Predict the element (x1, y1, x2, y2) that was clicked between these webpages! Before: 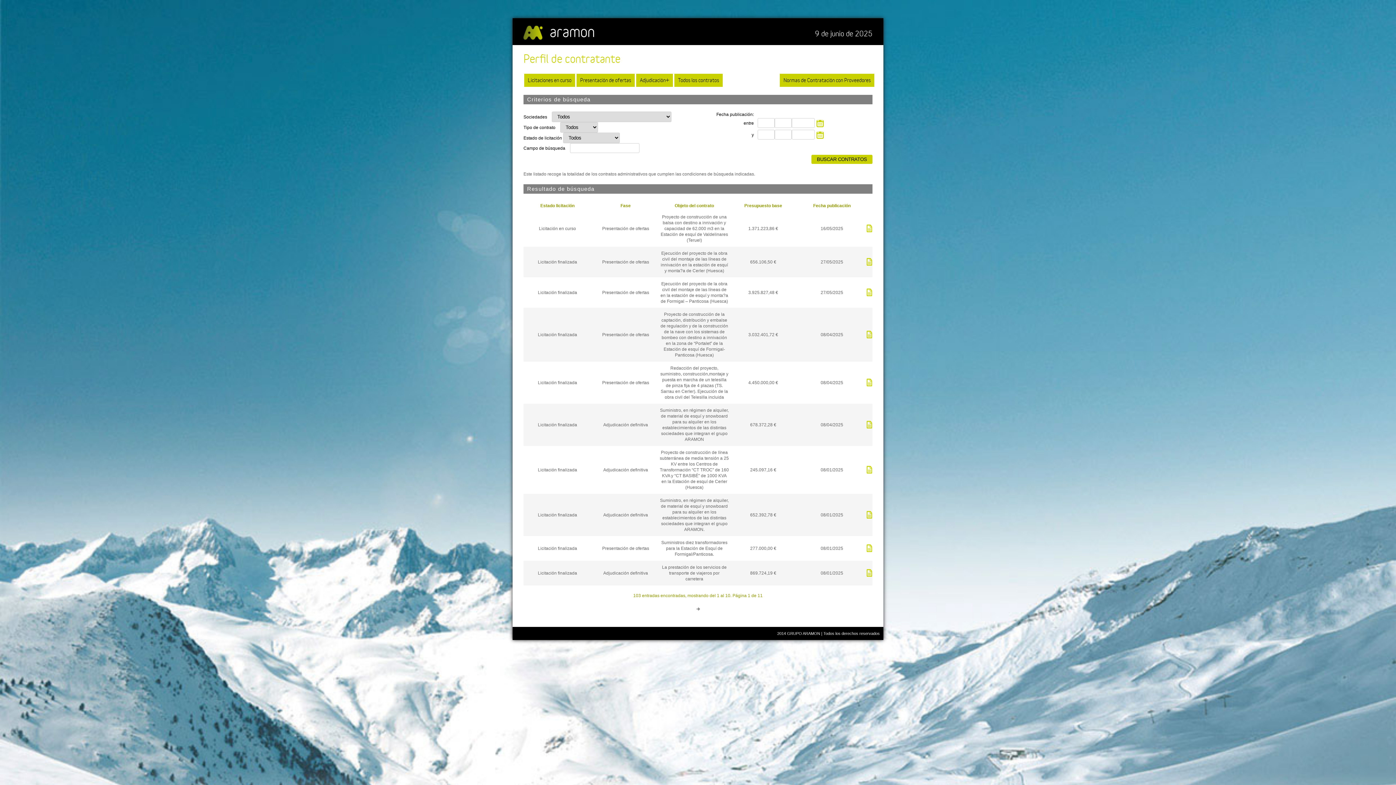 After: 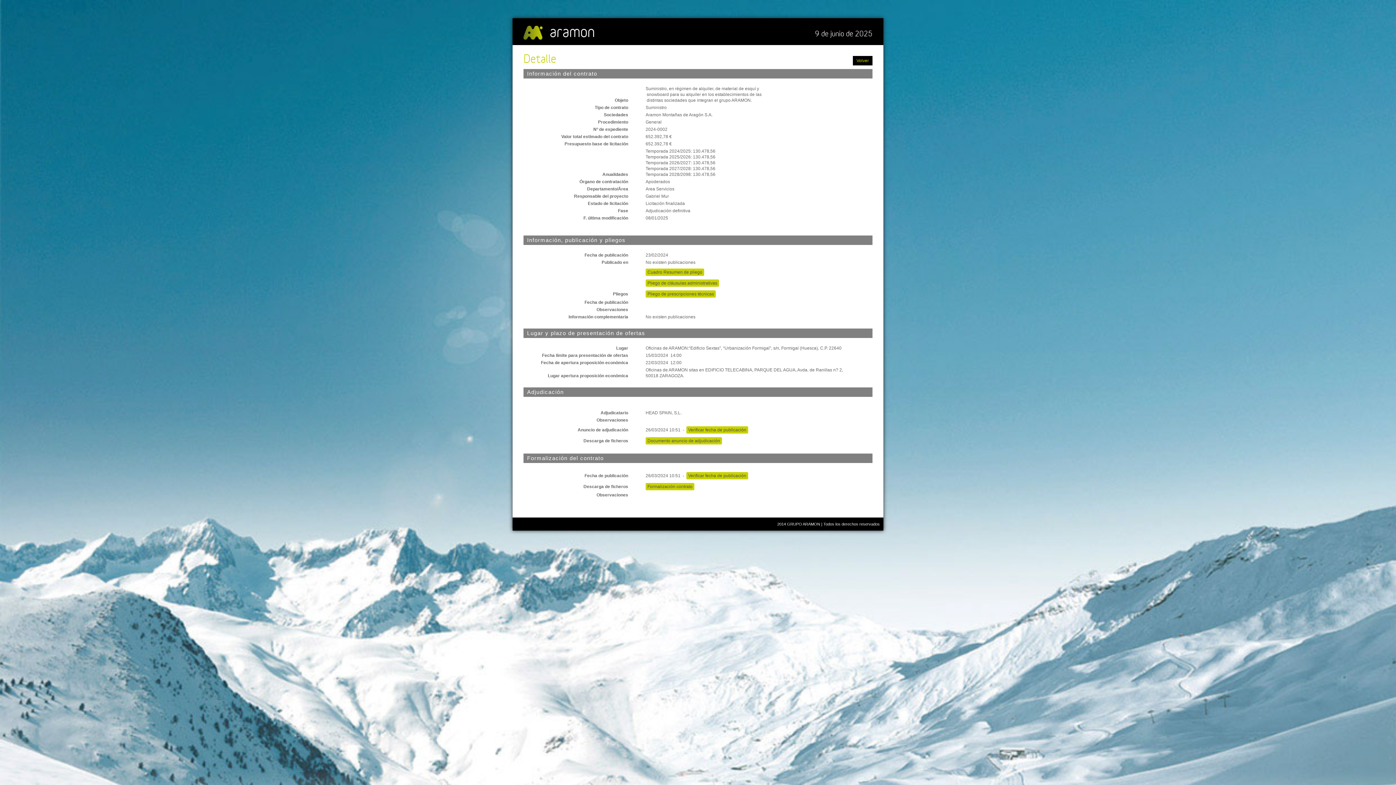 Action: bbox: (866, 514, 872, 520)